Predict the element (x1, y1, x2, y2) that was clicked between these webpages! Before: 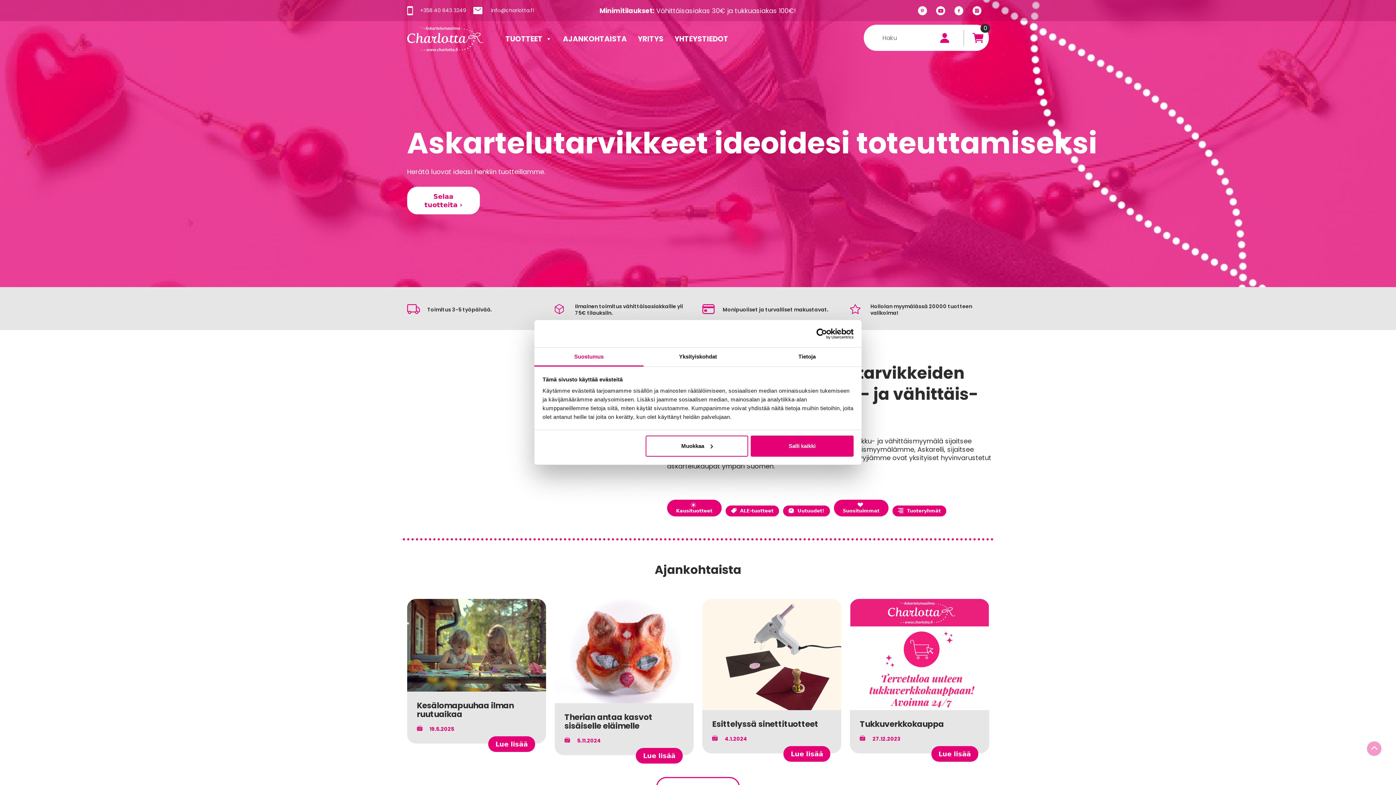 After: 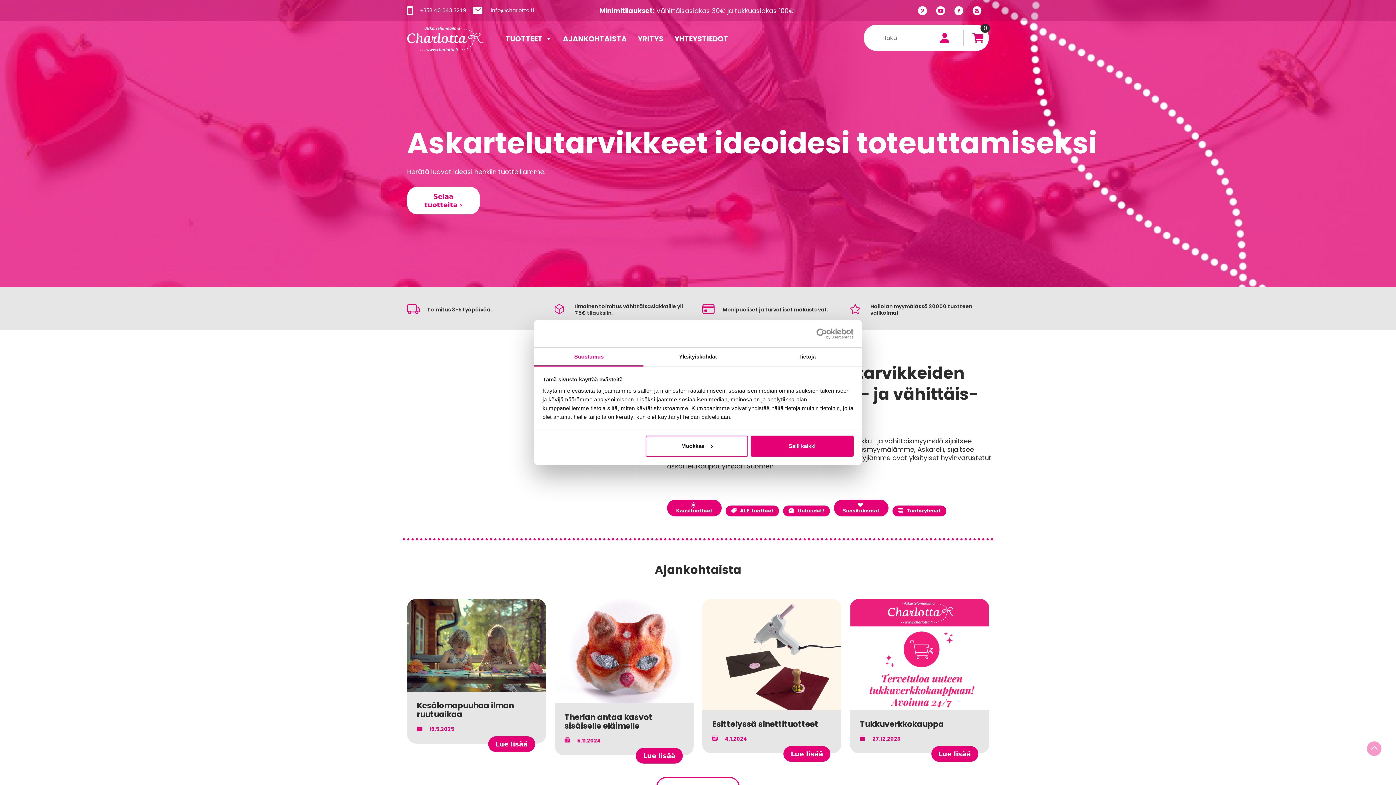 Action: label: Cookiebot - opens in a new window bbox: (790, 328, 853, 339)